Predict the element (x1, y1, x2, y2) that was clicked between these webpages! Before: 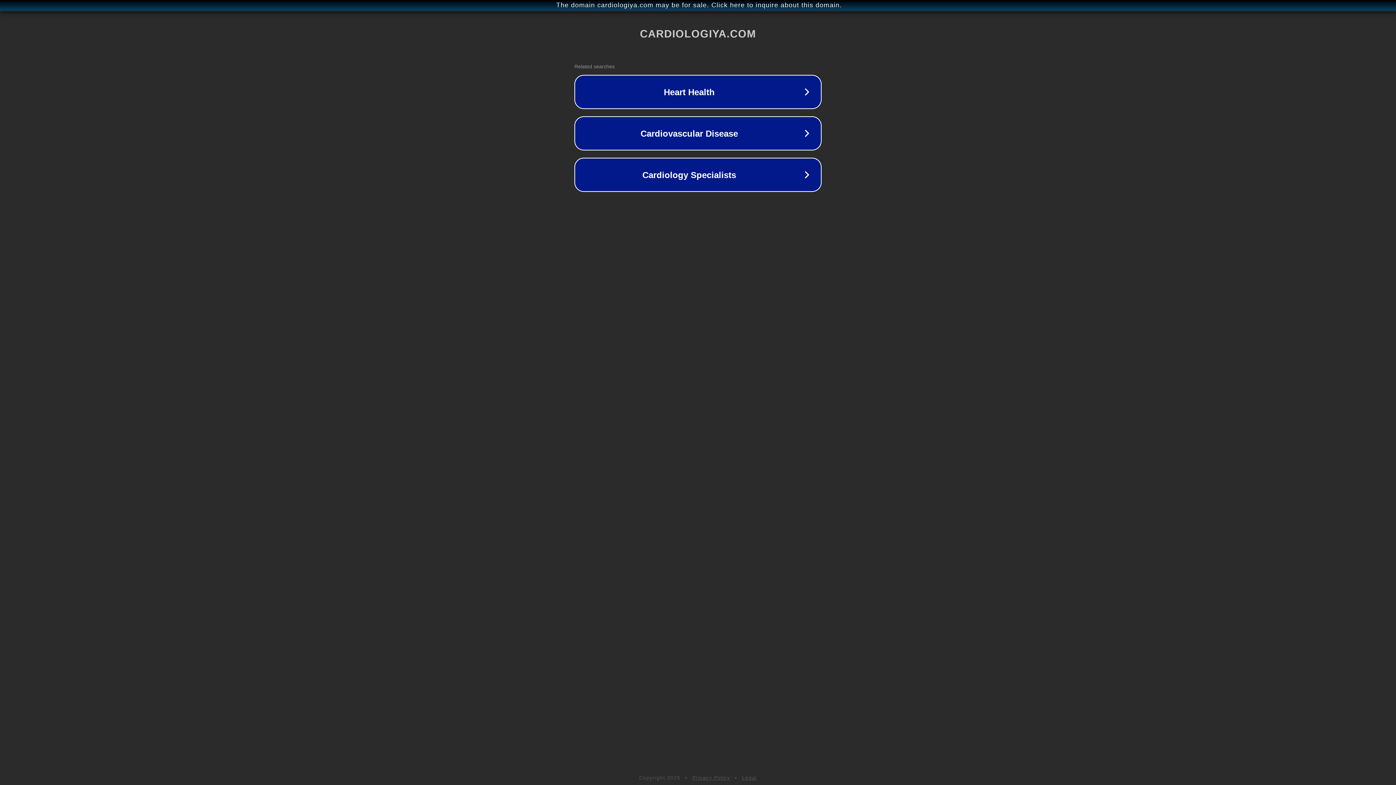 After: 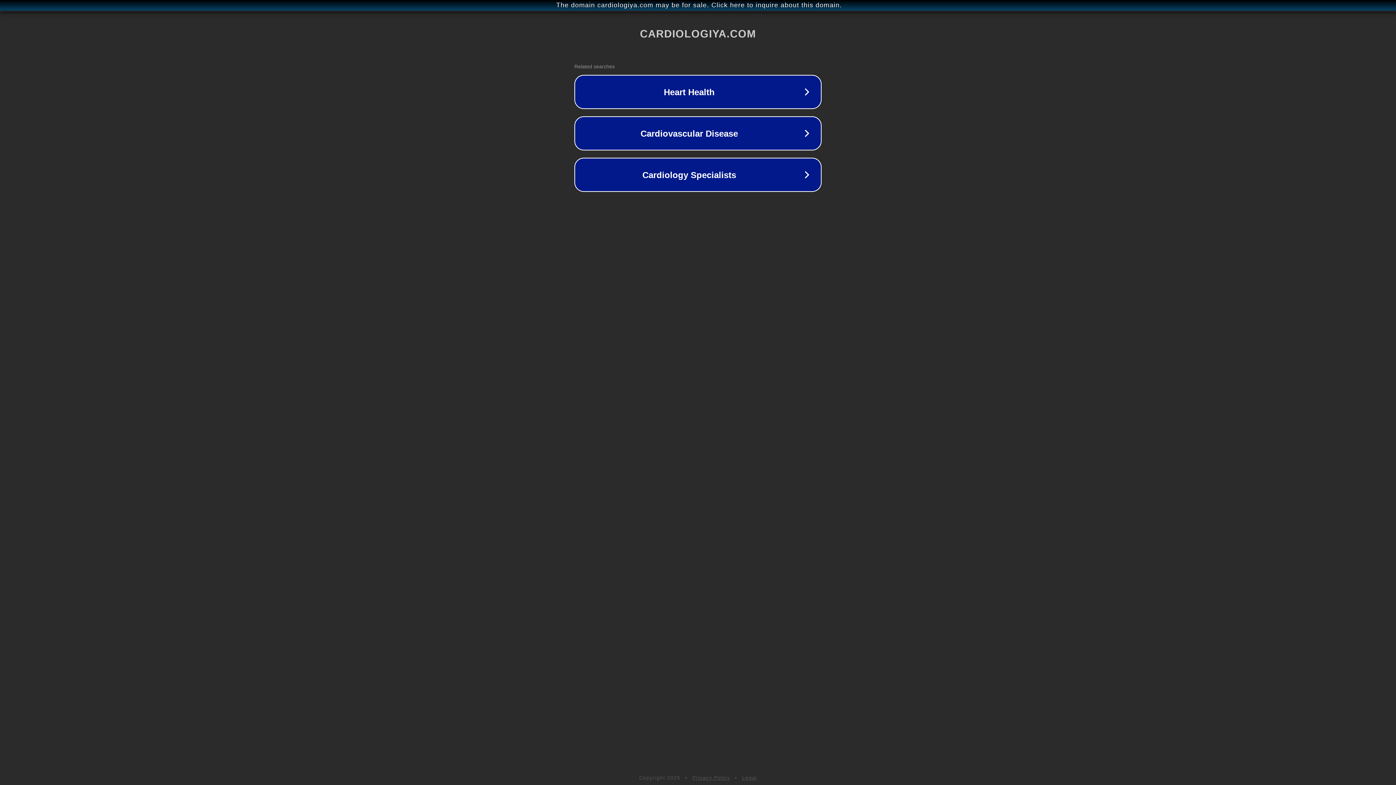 Action: bbox: (742, 775, 757, 781) label: Legal